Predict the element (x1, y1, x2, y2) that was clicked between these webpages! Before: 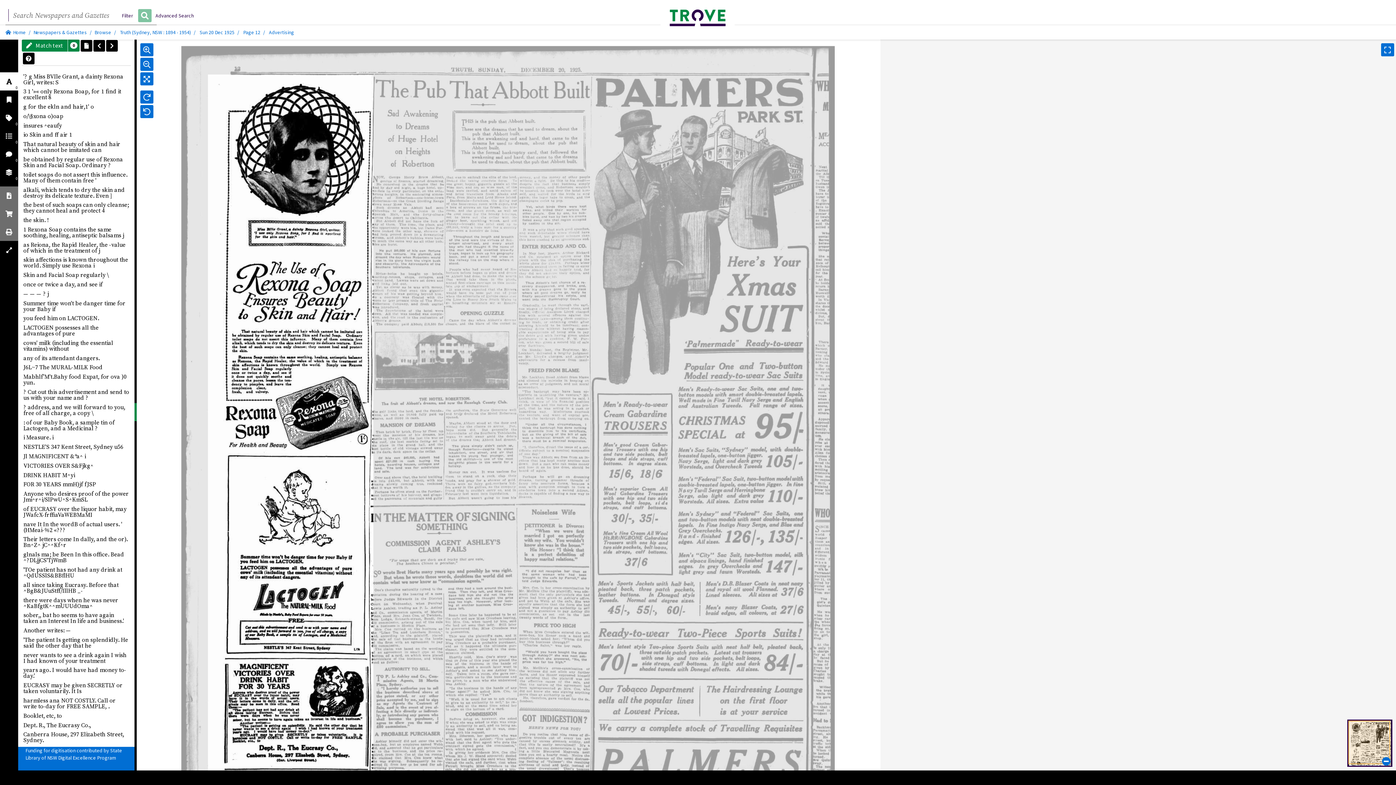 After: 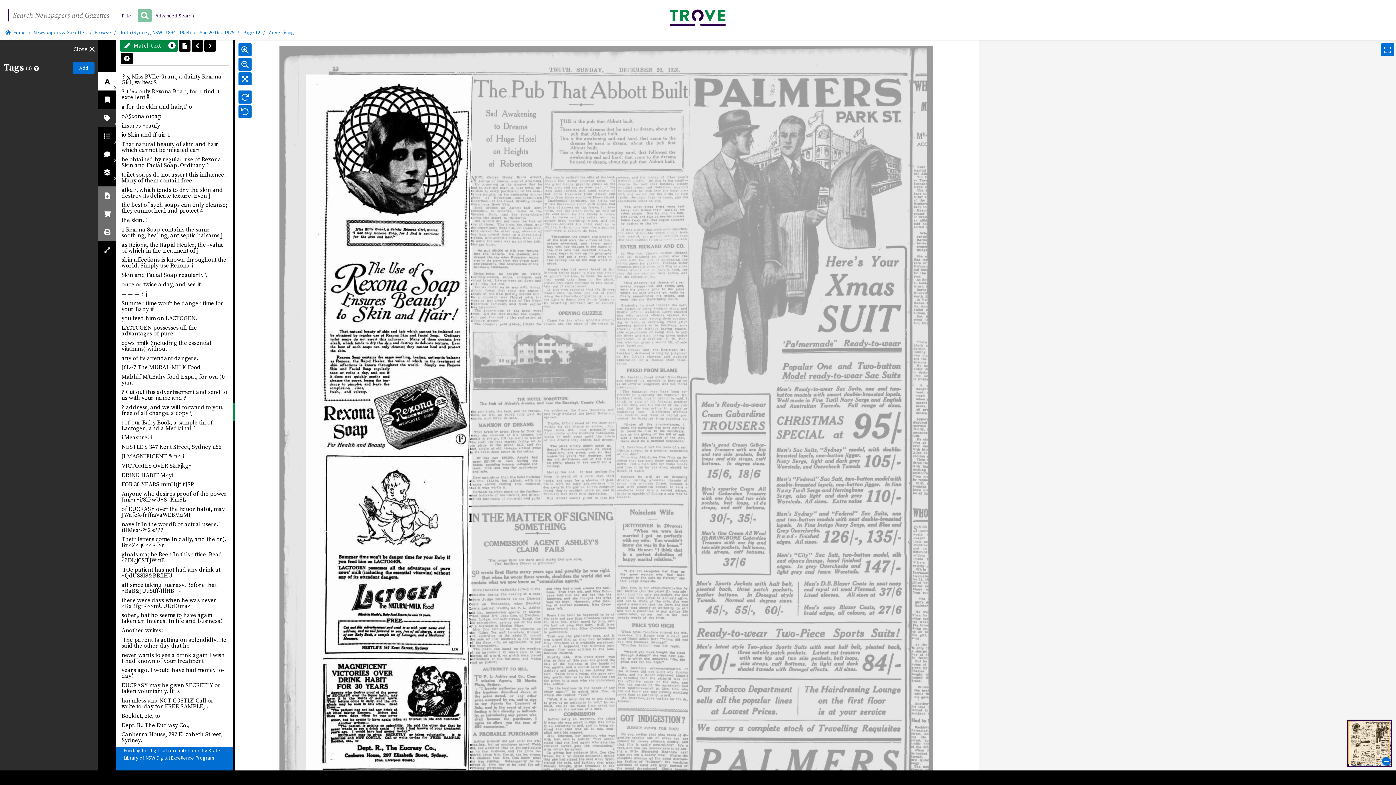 Action: bbox: (0, 108, 18, 126) label: 0